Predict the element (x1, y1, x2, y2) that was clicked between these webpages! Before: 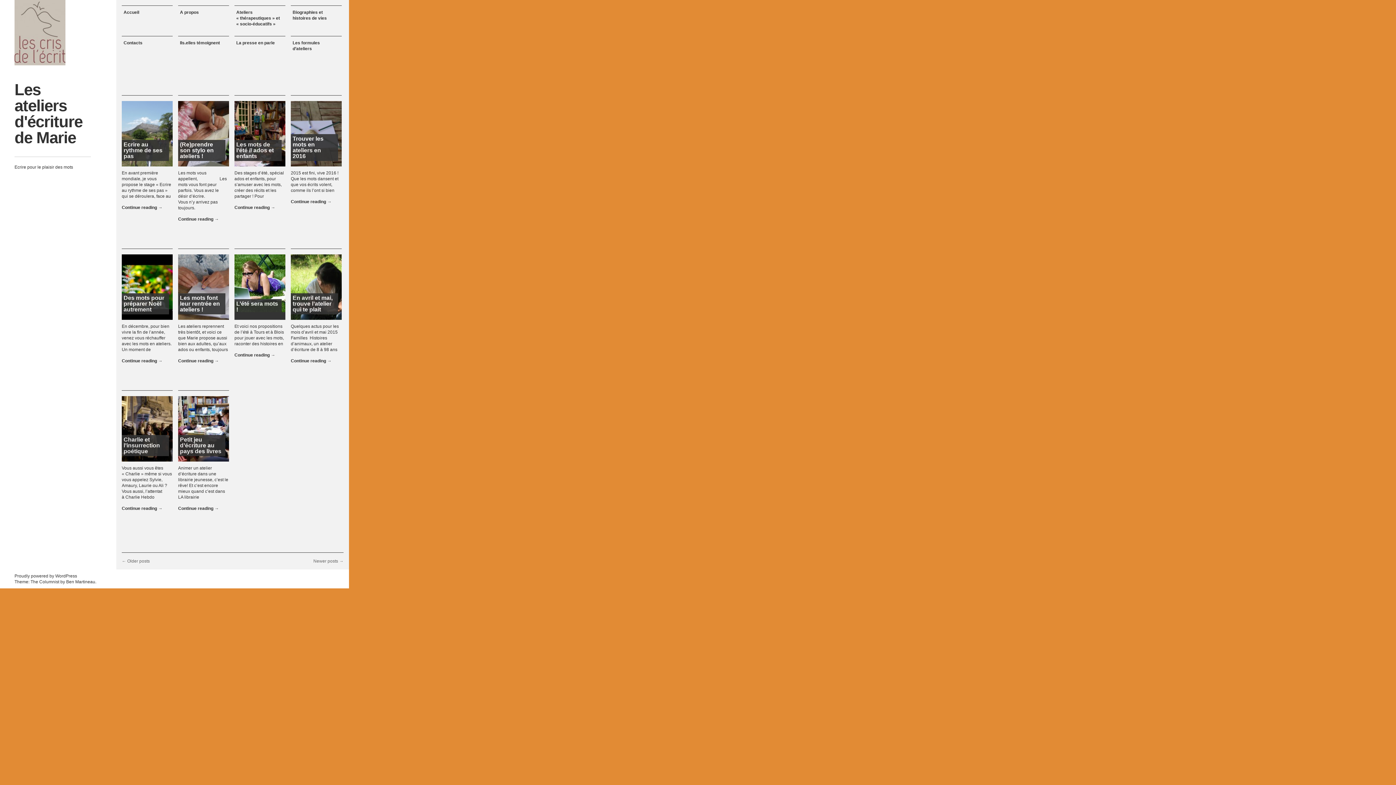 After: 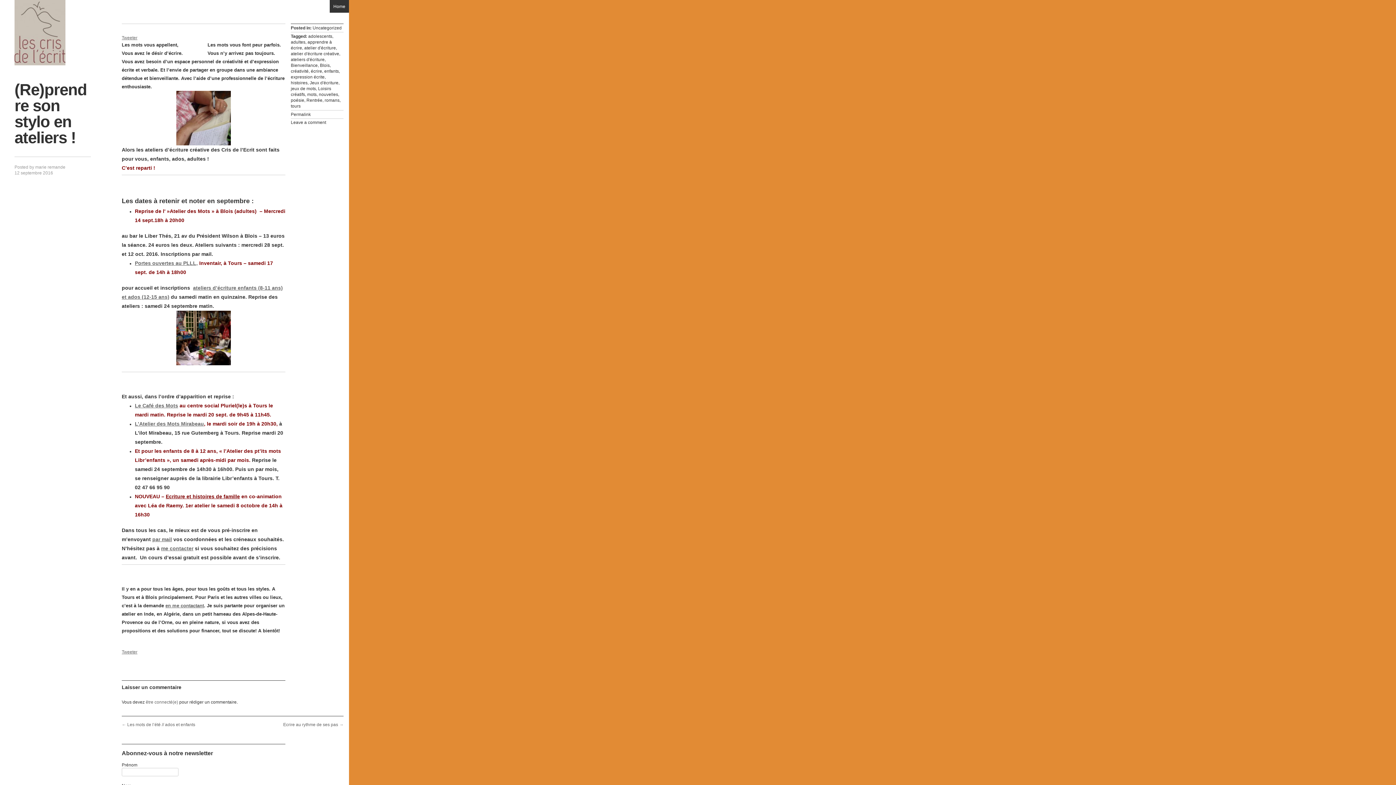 Action: bbox: (178, 170, 226, 210) label: Les mots vous appellent,                    Les mots vous font peur parfois. Vous avez le désir d’écrire.                 Vous n’y arrivez pas toujours.